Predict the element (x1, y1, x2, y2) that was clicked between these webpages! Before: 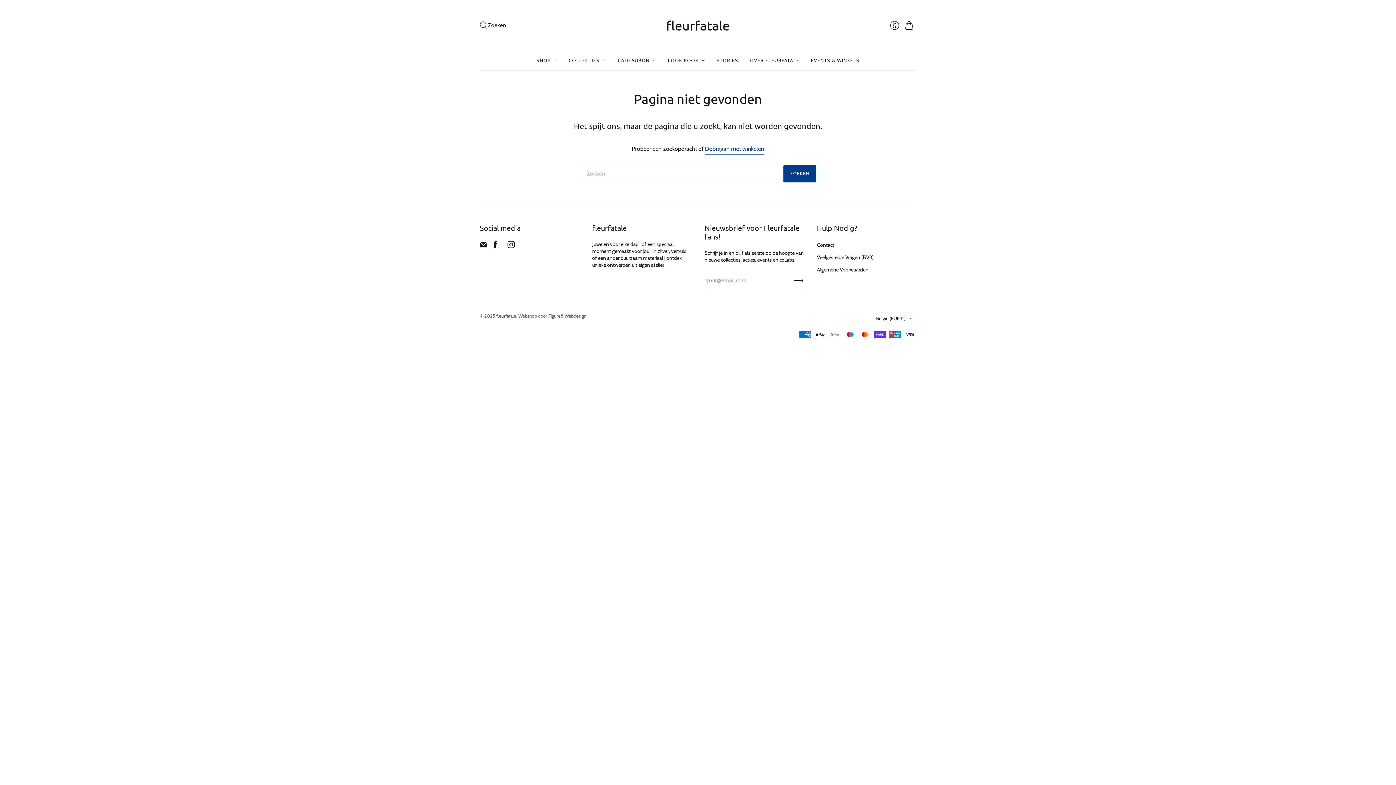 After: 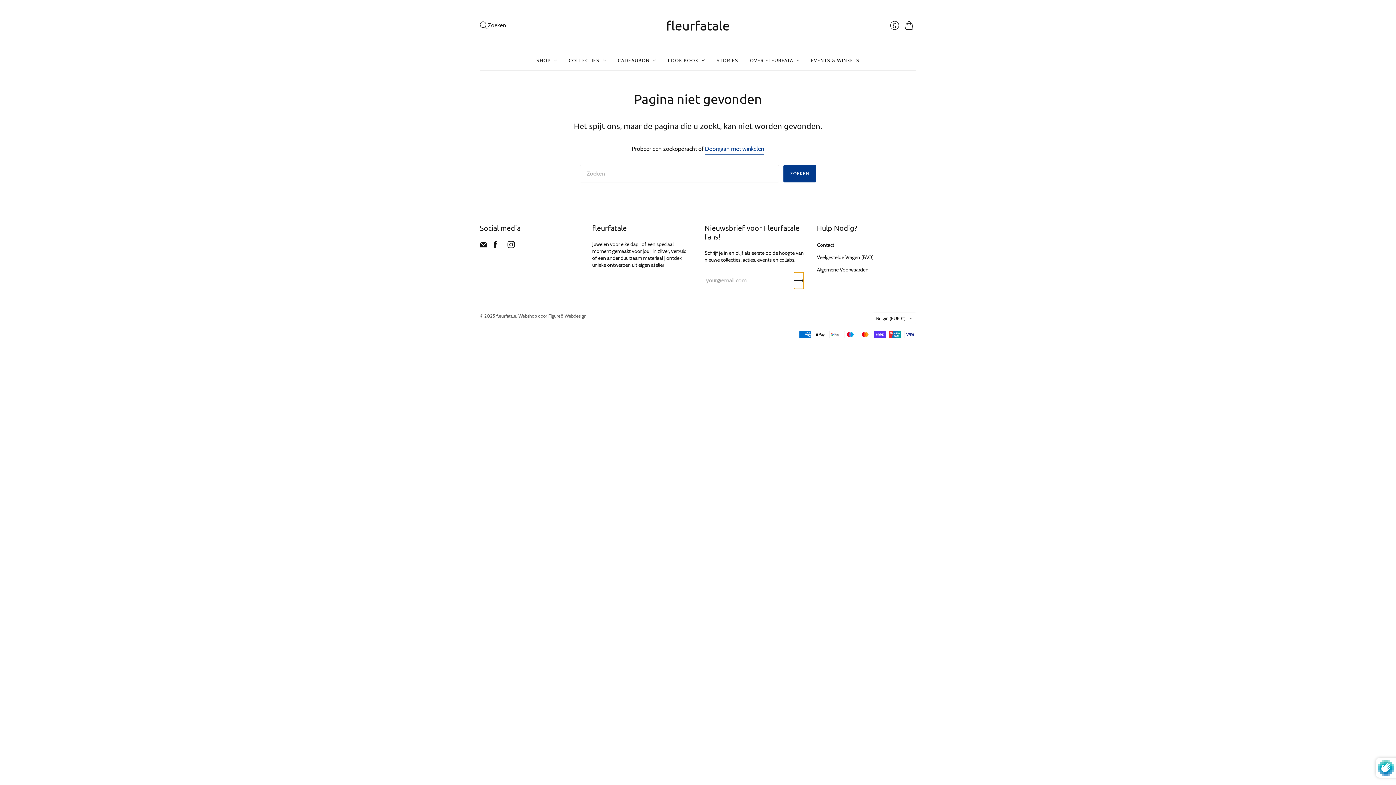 Action: label: Inschrijven bbox: (794, 272, 804, 289)